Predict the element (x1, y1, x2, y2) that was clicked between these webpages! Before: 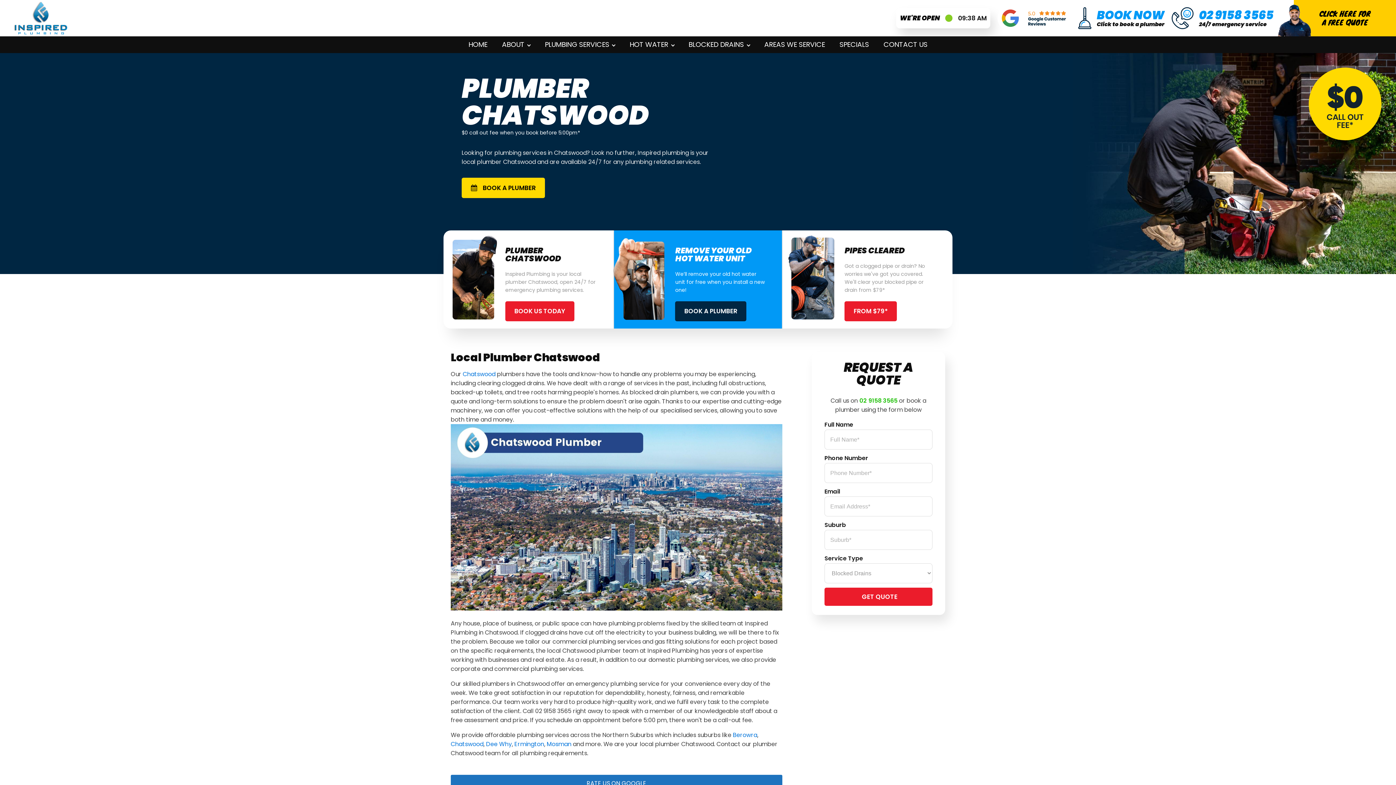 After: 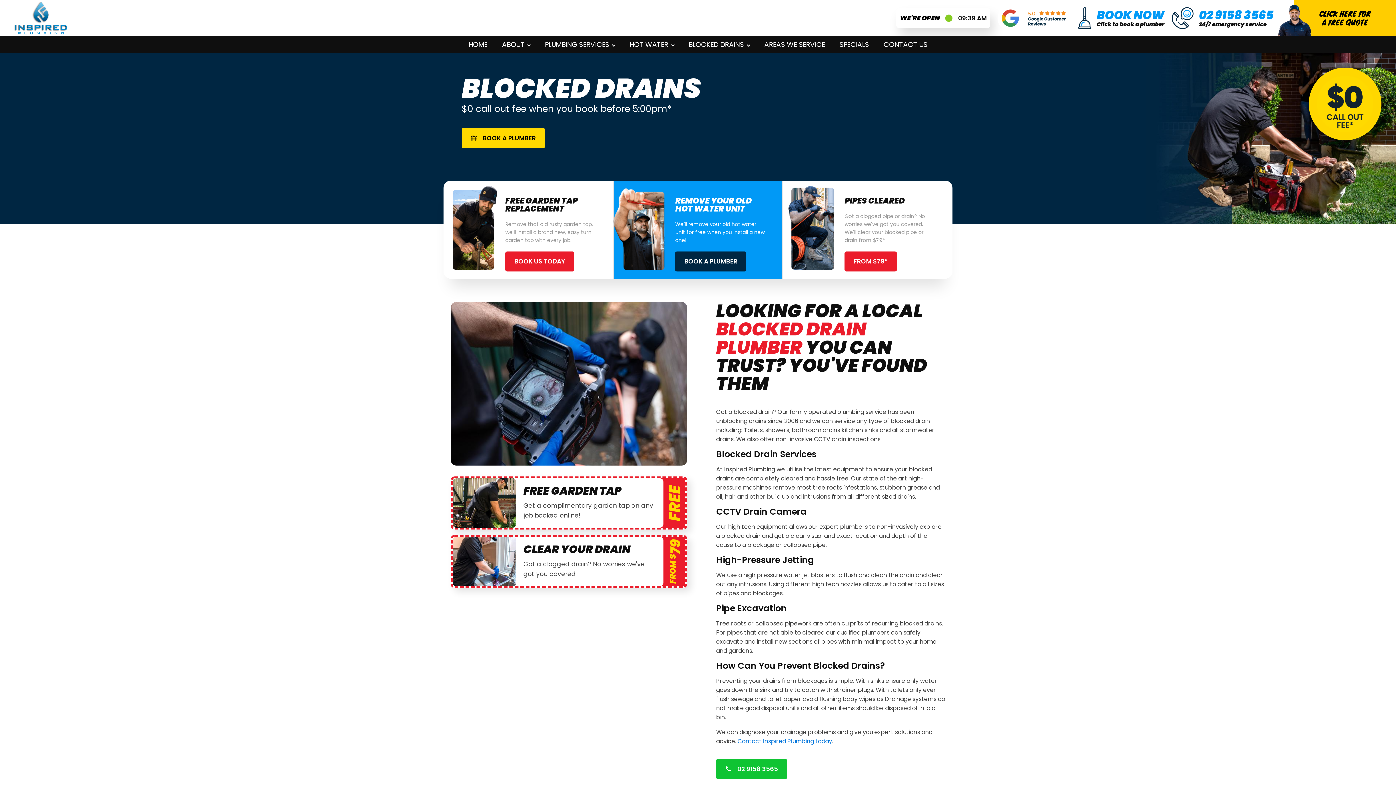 Action: bbox: (681, 36, 757, 53) label: BLOCKED DRAINS